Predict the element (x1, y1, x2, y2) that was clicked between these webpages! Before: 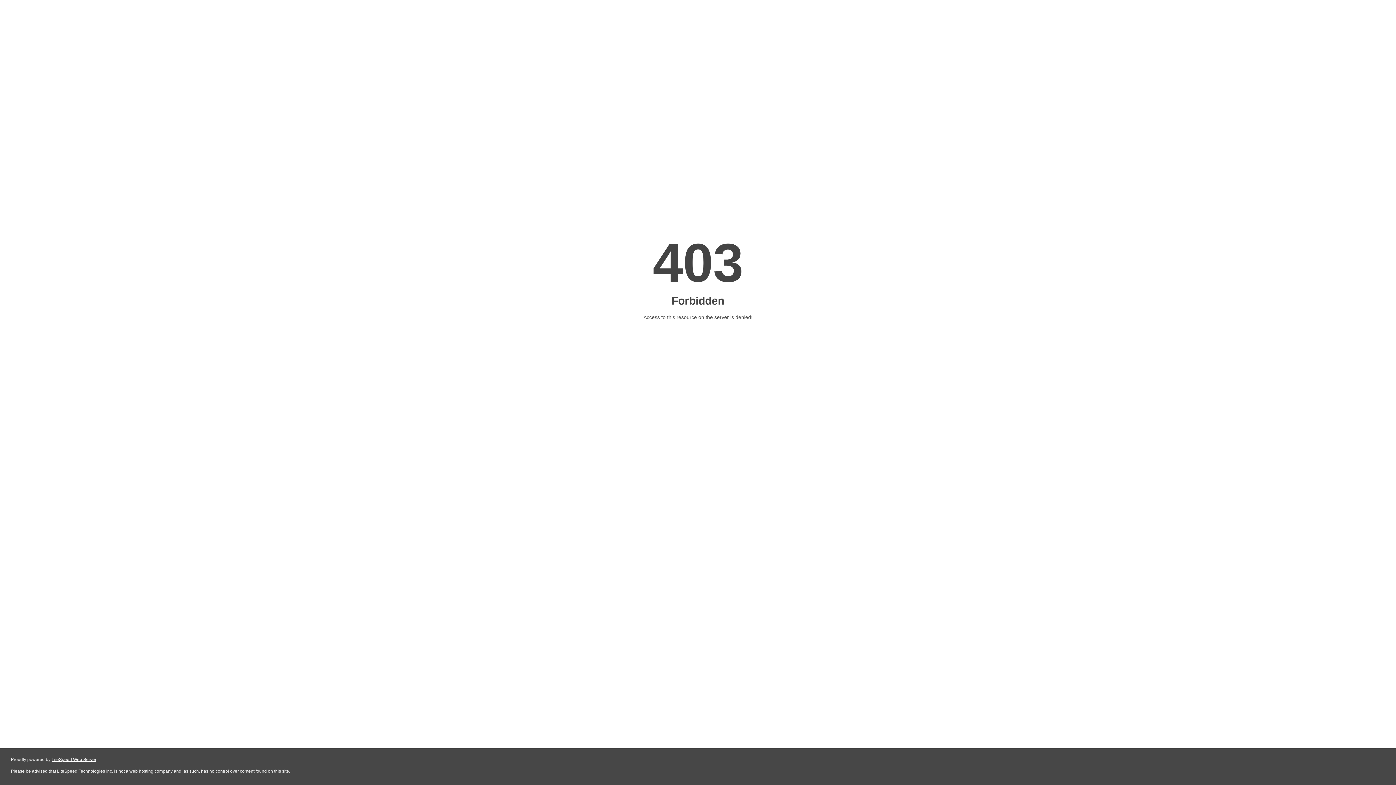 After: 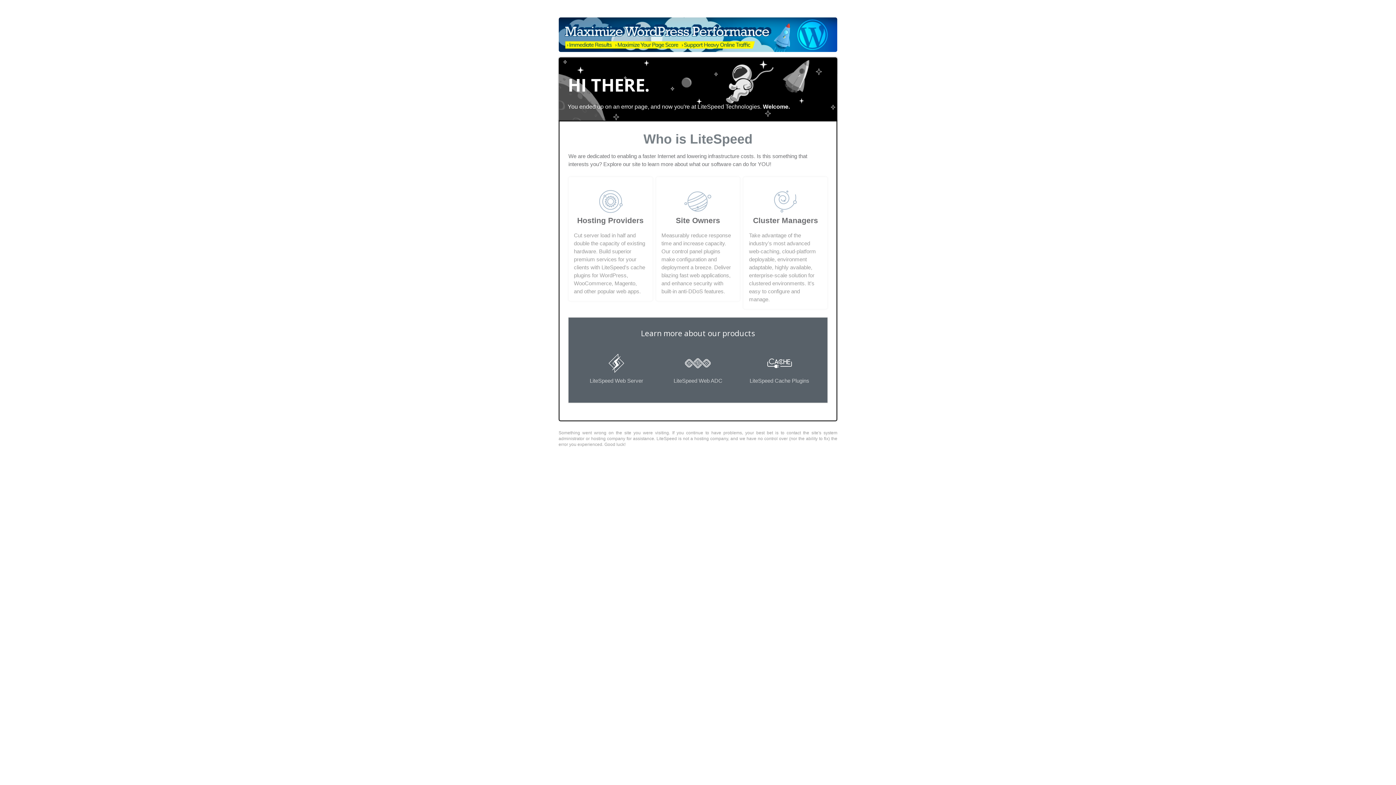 Action: label: LiteSpeed Web Server bbox: (51, 757, 96, 762)